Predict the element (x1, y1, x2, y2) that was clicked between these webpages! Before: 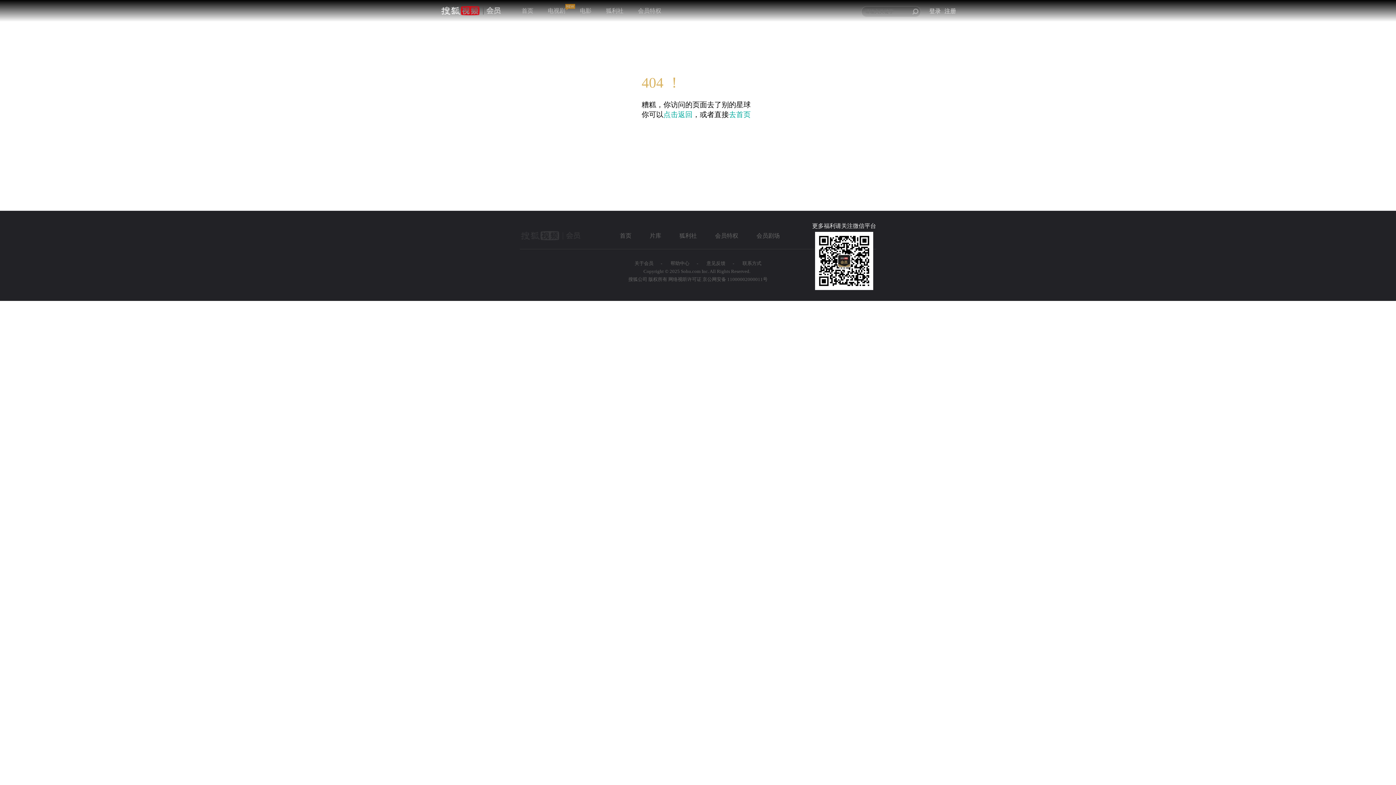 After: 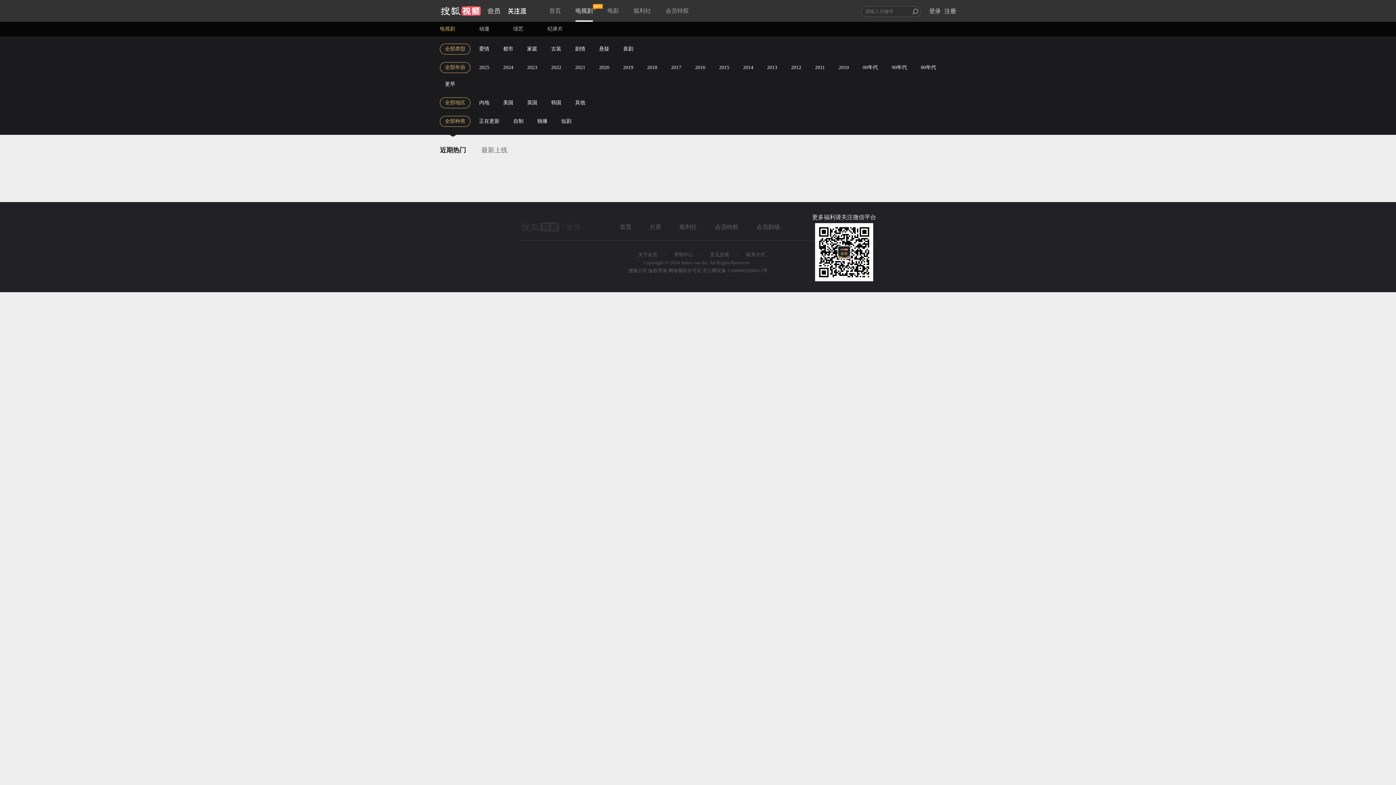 Action: label: 会员剧场 bbox: (756, 232, 780, 238)